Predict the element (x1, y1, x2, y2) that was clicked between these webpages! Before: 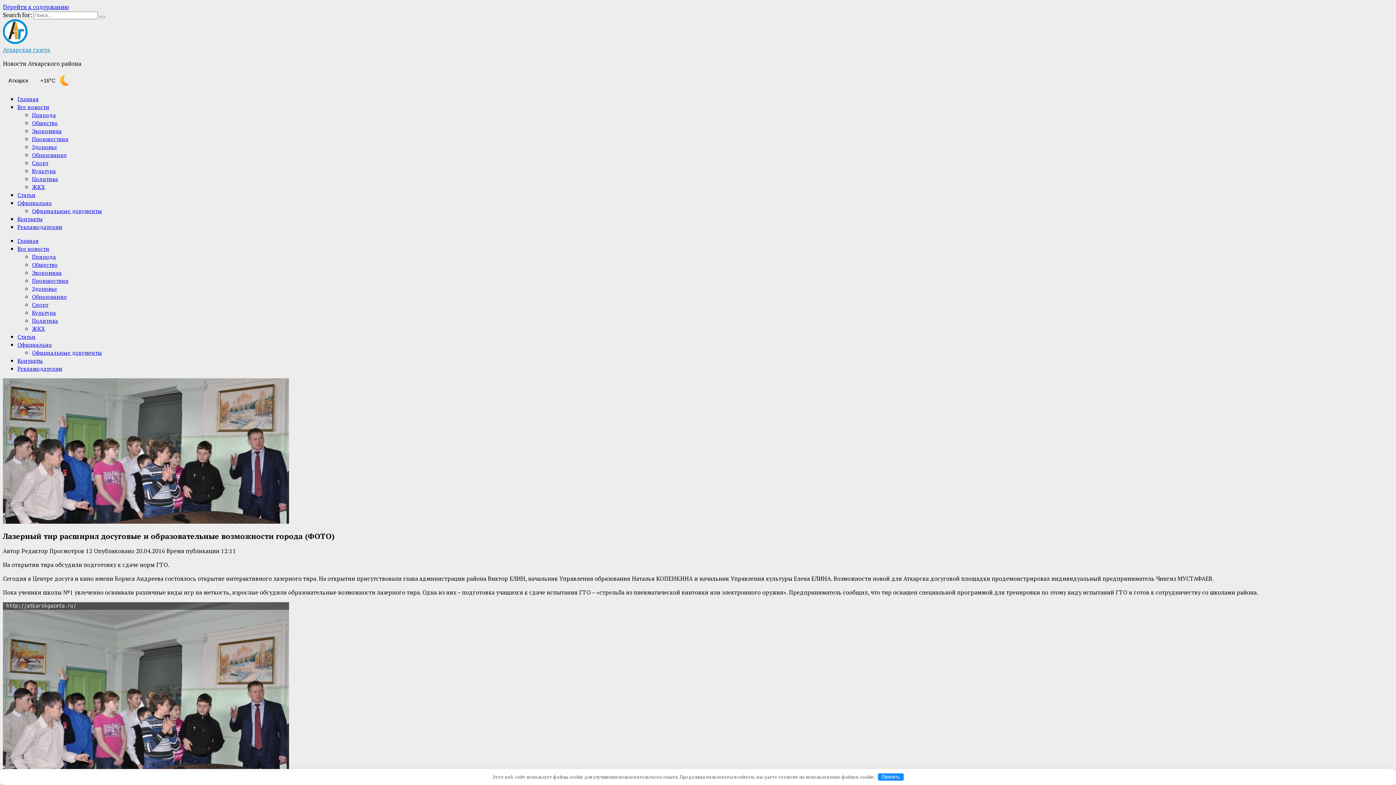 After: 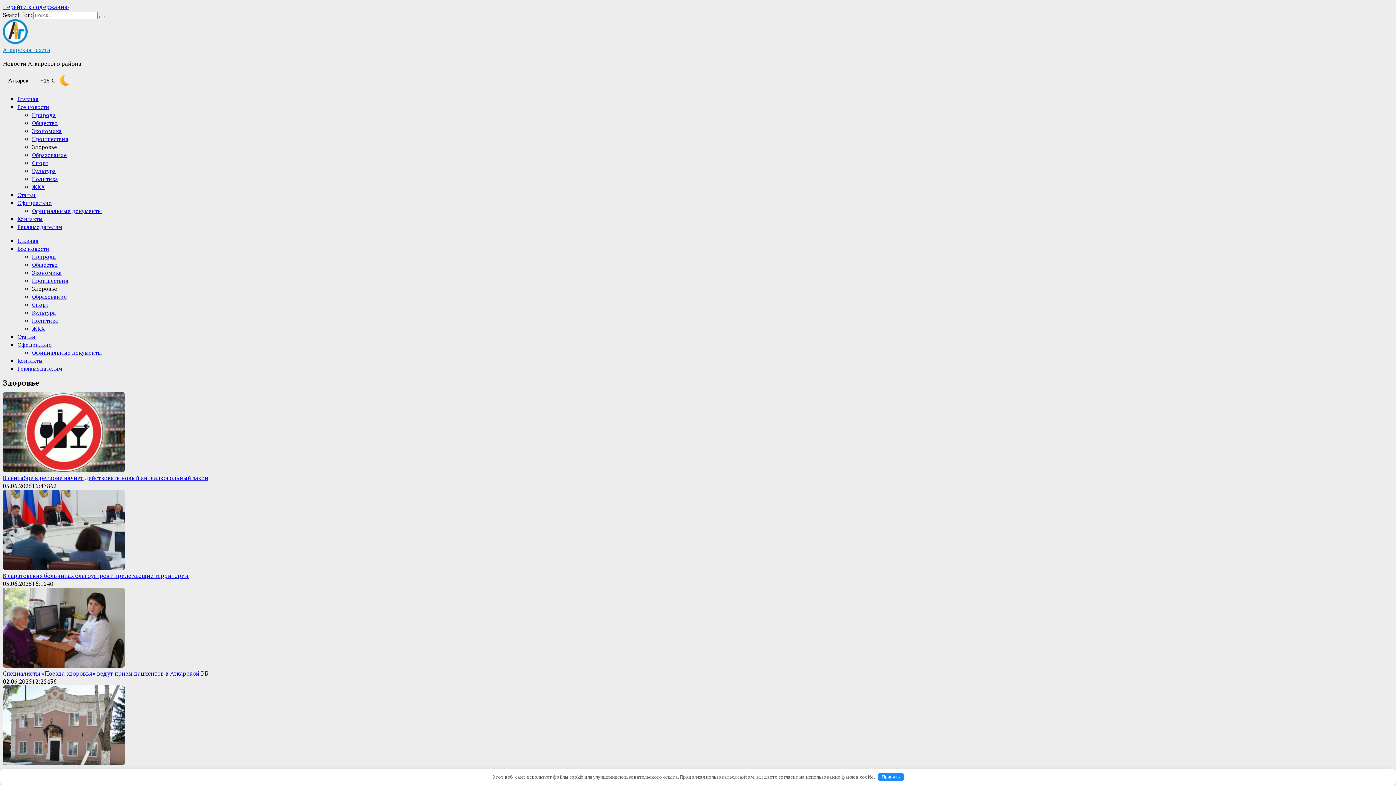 Action: label: Здоровье bbox: (32, 143, 57, 150)